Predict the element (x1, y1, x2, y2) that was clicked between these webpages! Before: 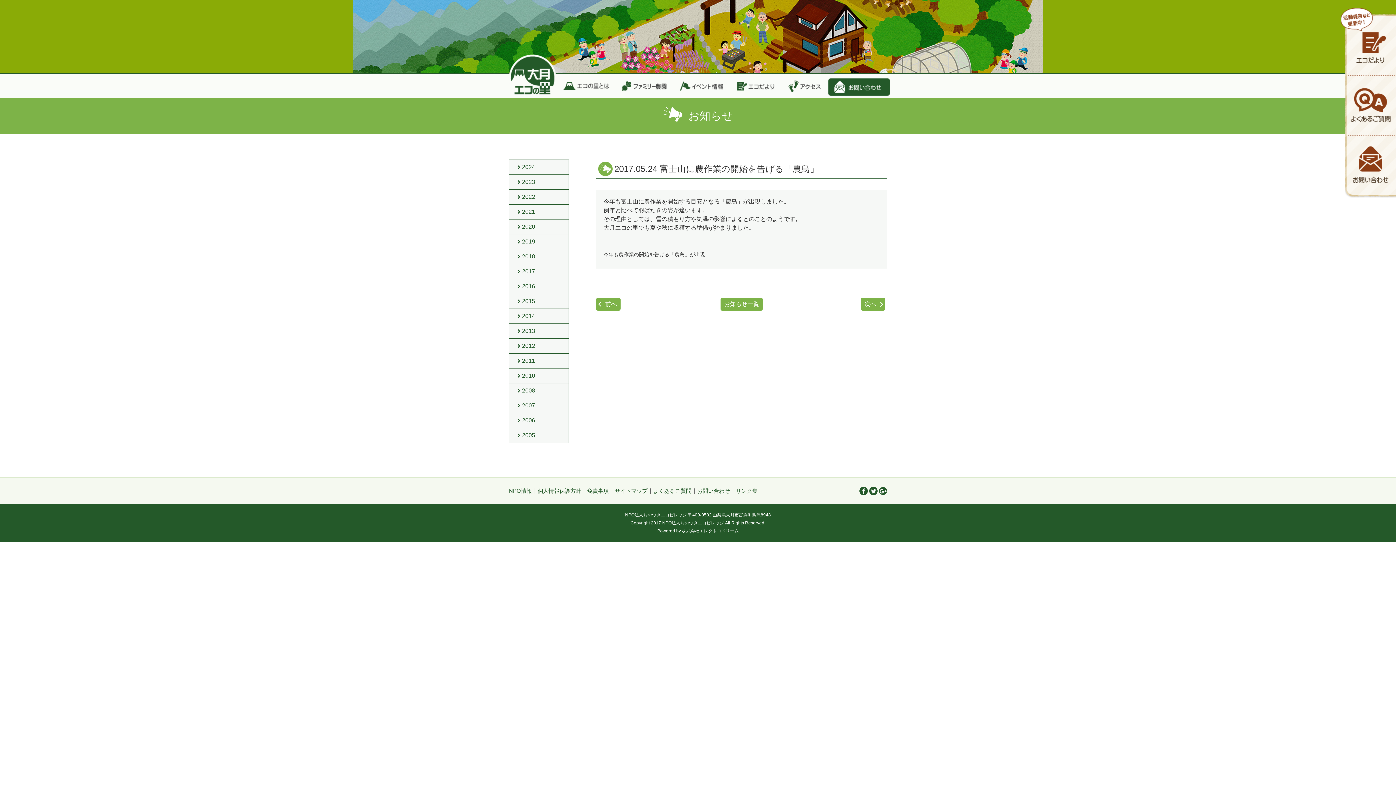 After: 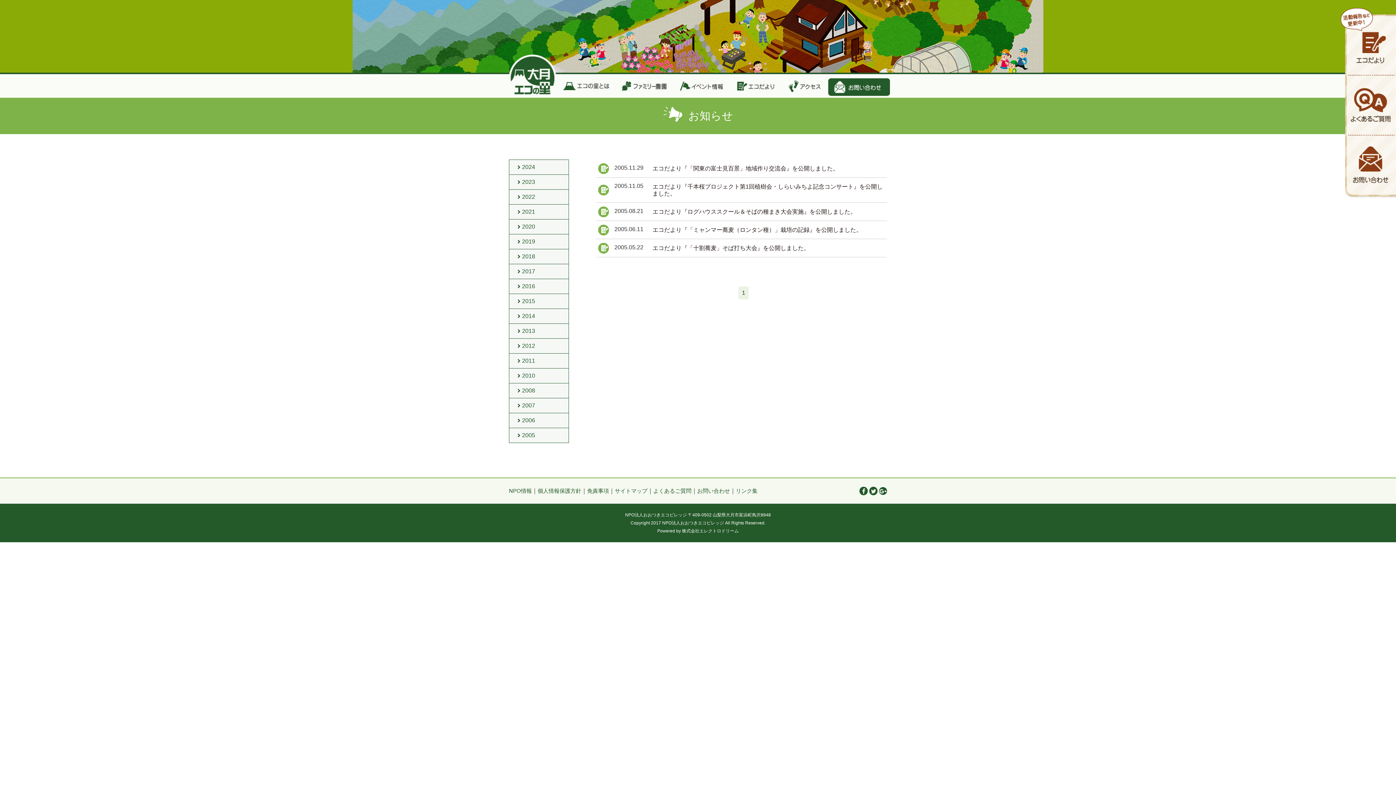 Action: label: 2005 bbox: (509, 428, 568, 442)